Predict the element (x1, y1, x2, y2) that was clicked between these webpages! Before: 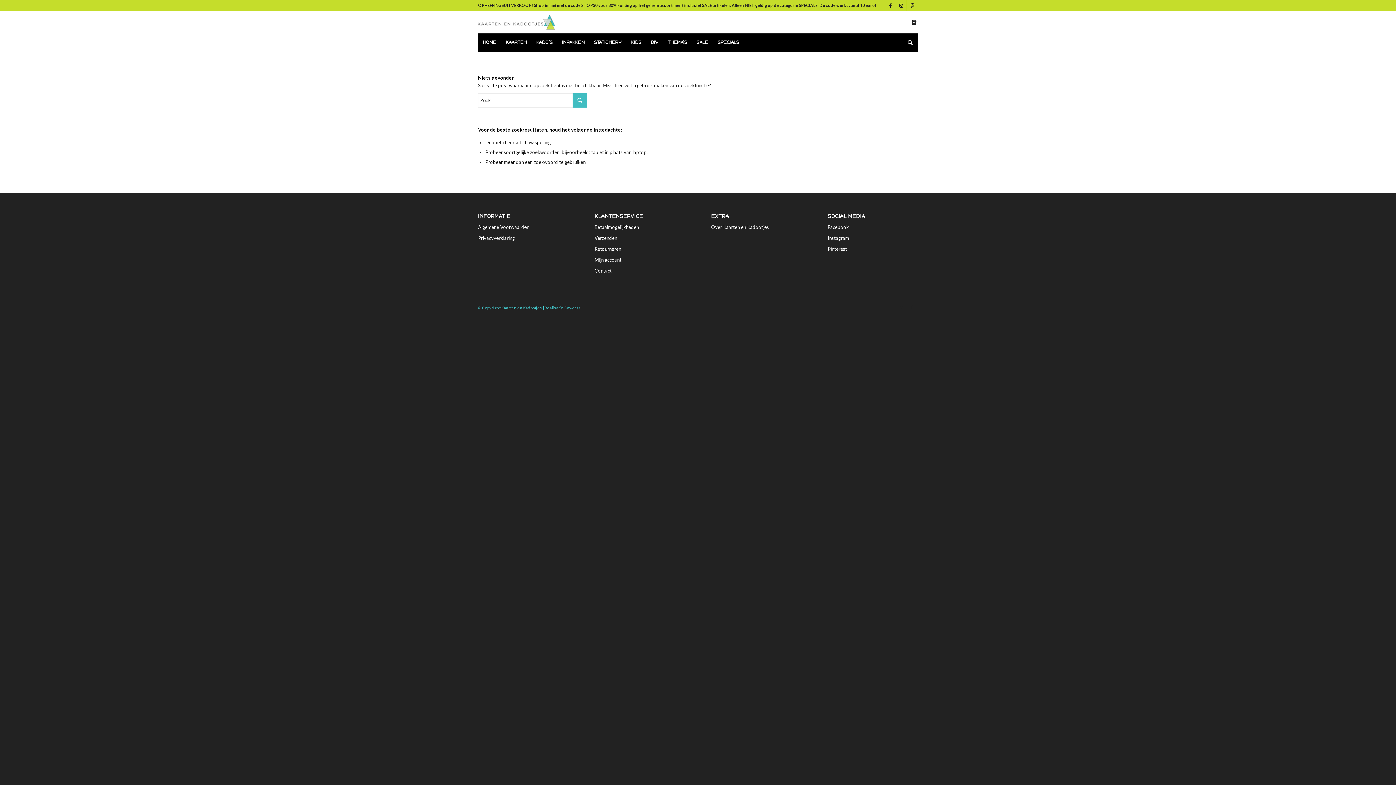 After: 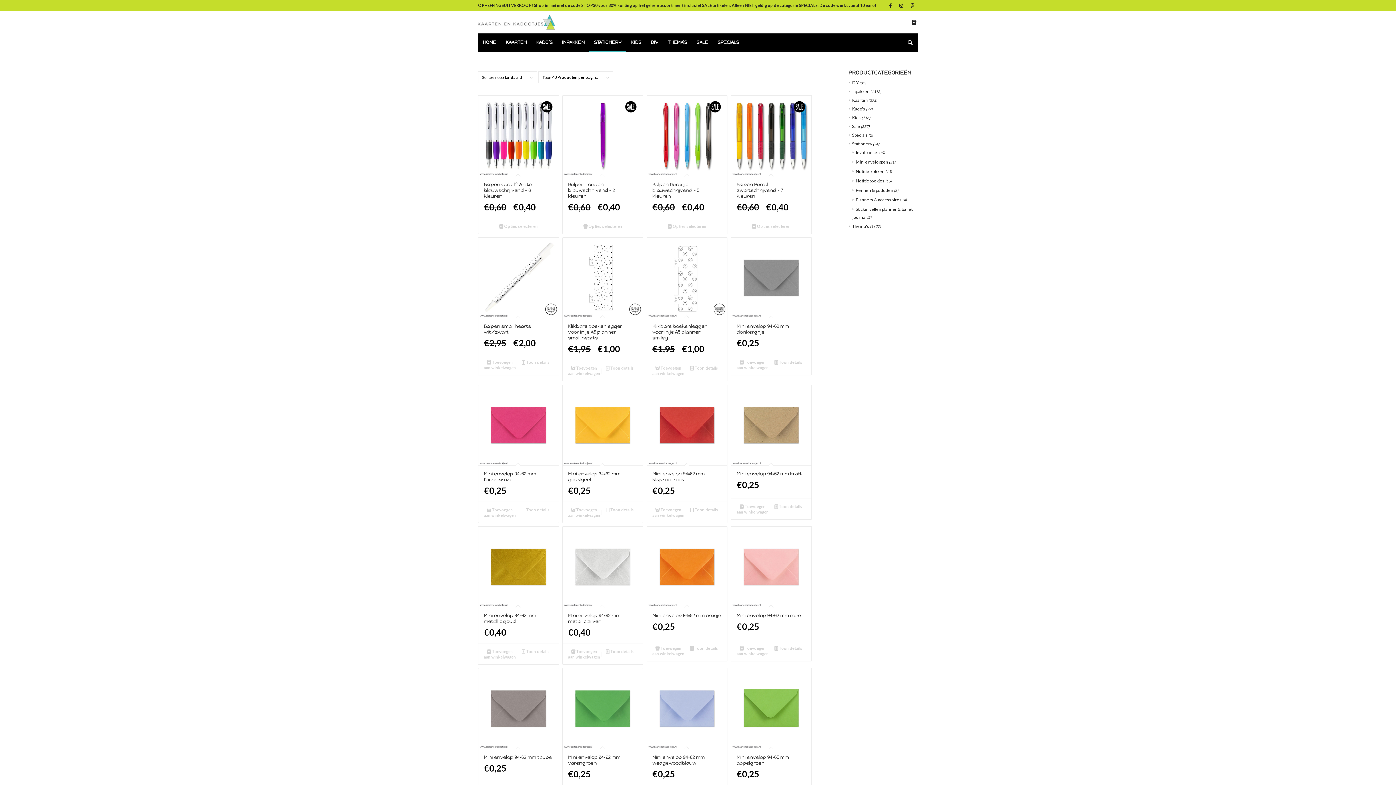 Action: bbox: (589, 33, 626, 51) label: STATIONERY